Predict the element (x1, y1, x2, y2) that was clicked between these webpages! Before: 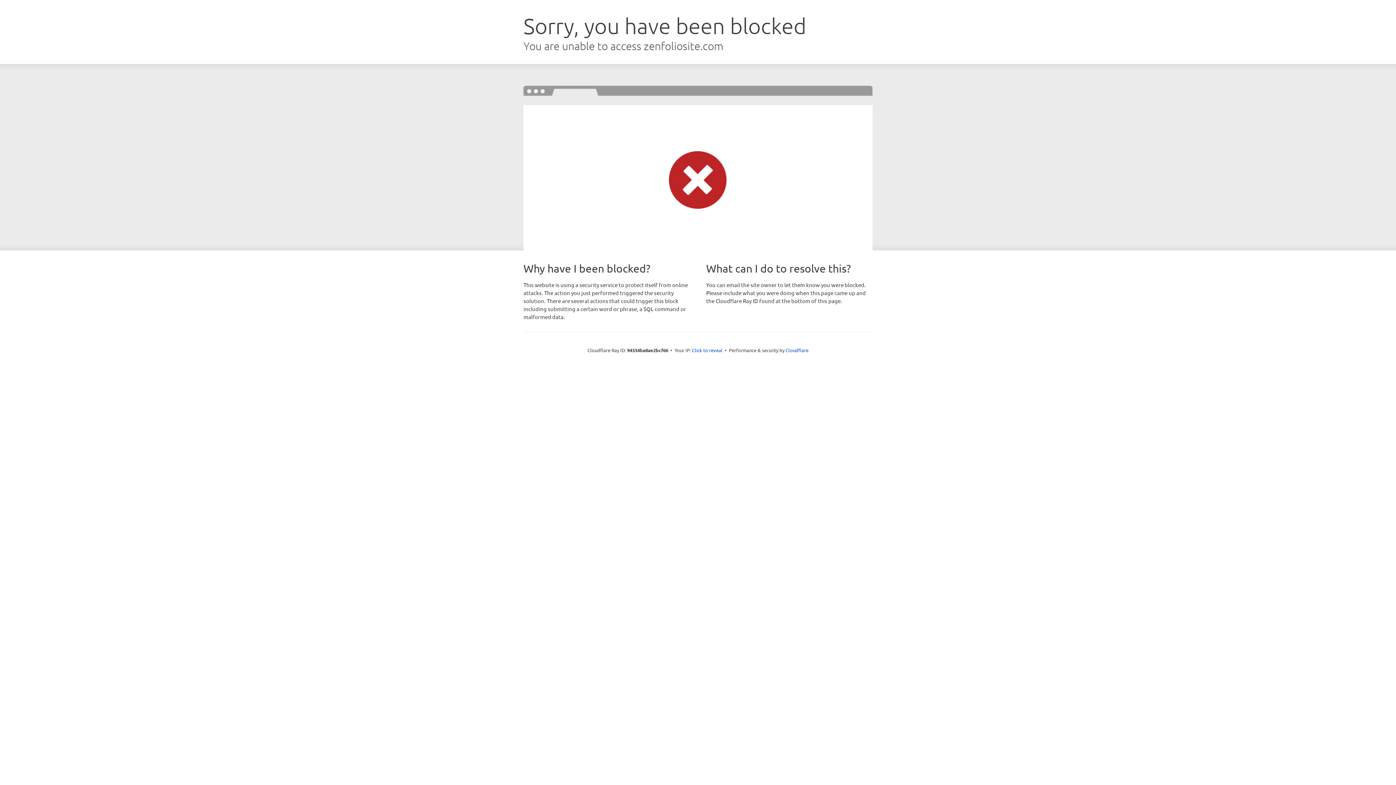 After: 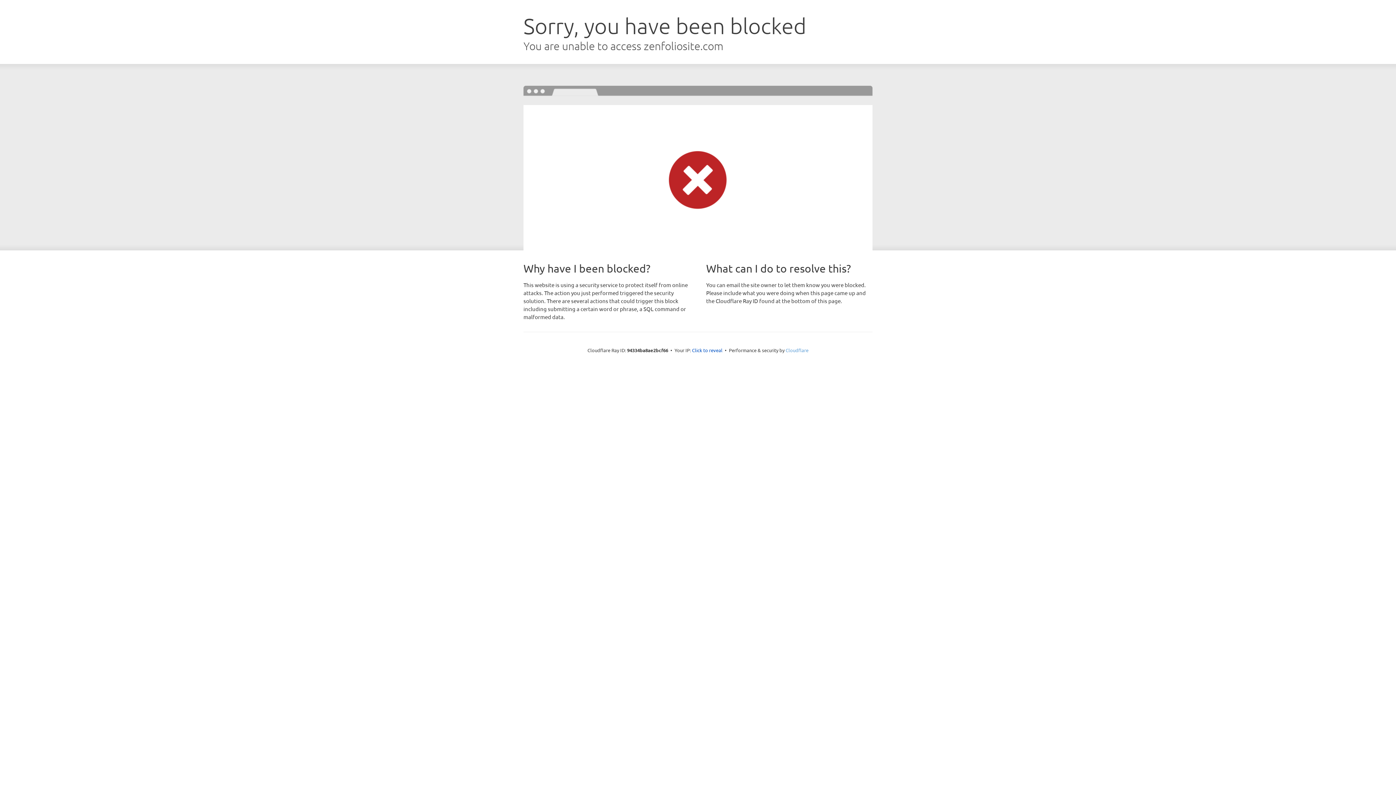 Action: label: Cloudflare bbox: (785, 347, 808, 353)